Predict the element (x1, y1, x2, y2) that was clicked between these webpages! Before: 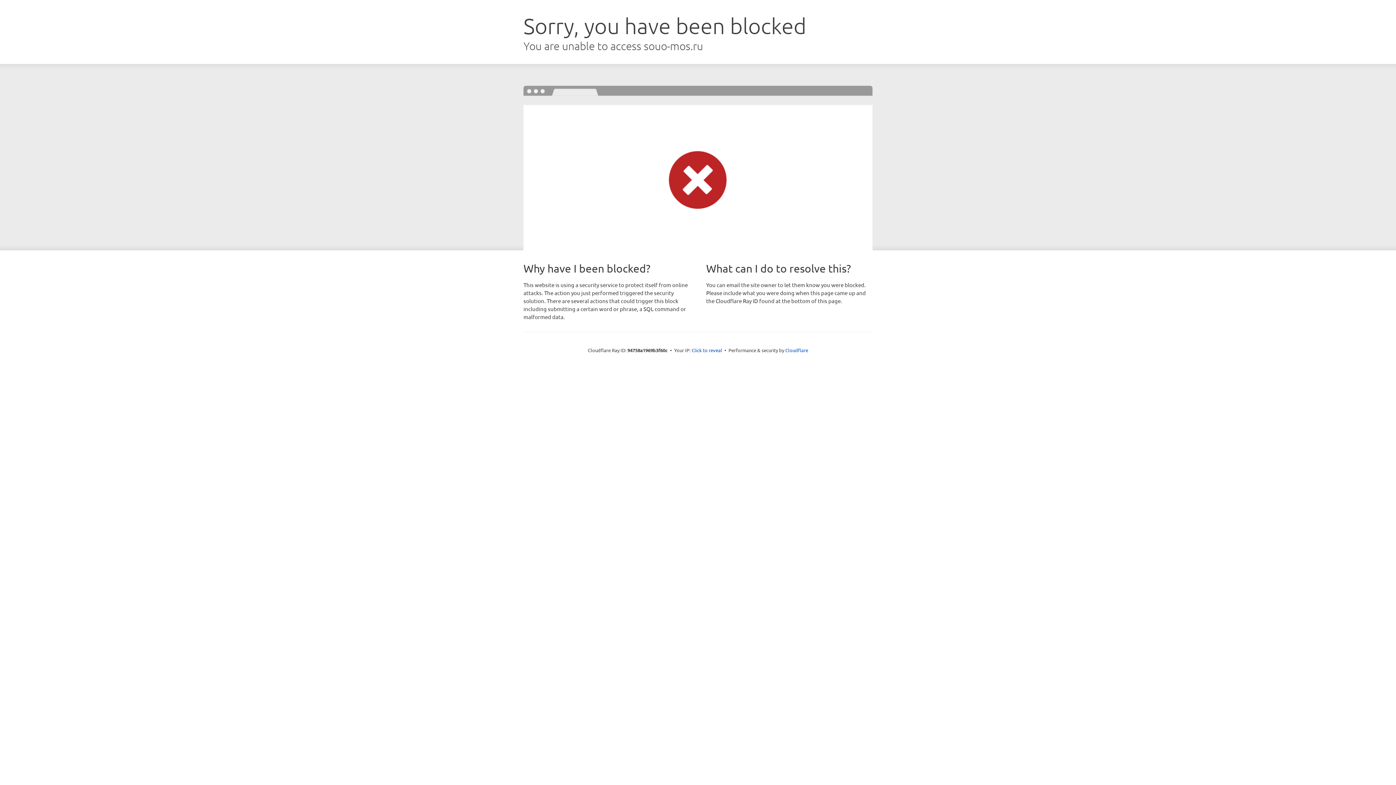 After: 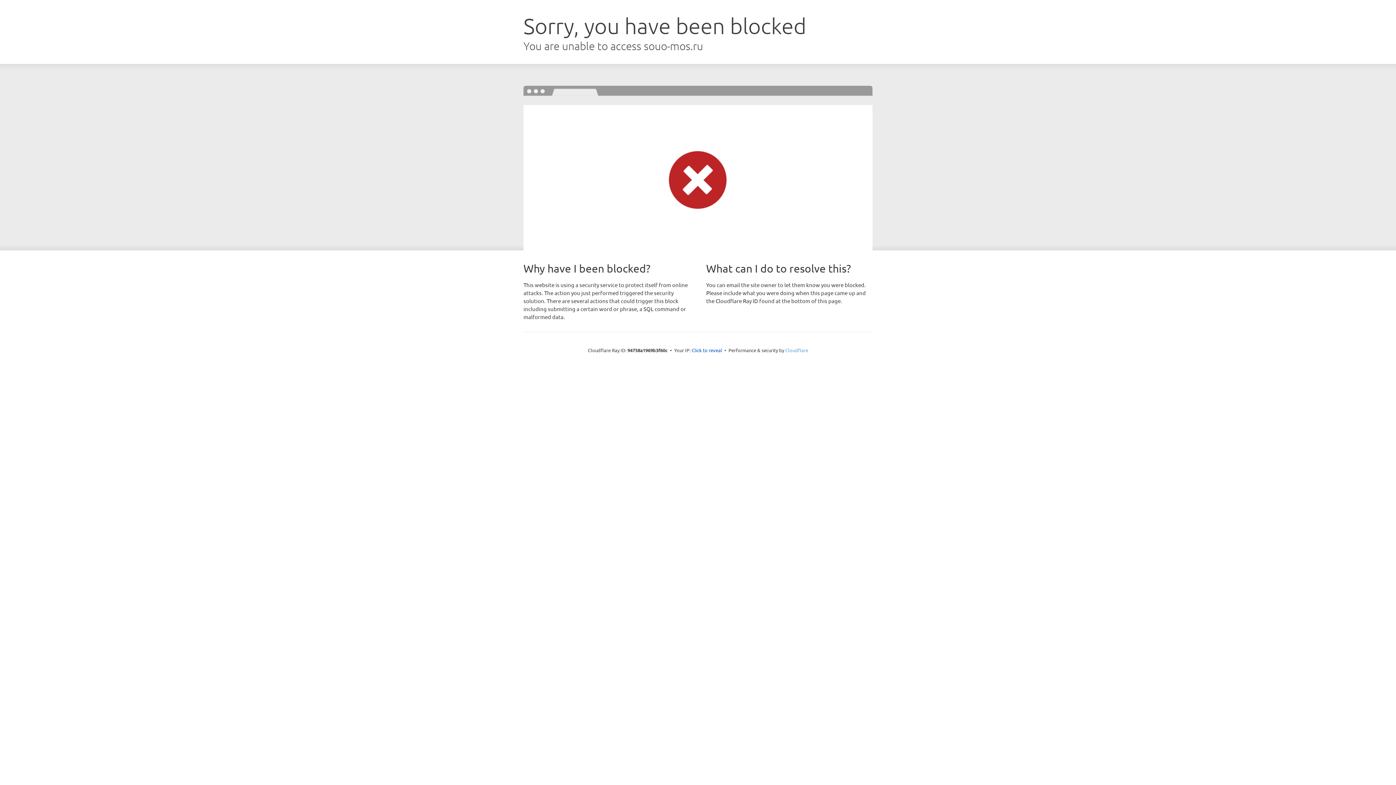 Action: bbox: (785, 347, 808, 353) label: Cloudflare